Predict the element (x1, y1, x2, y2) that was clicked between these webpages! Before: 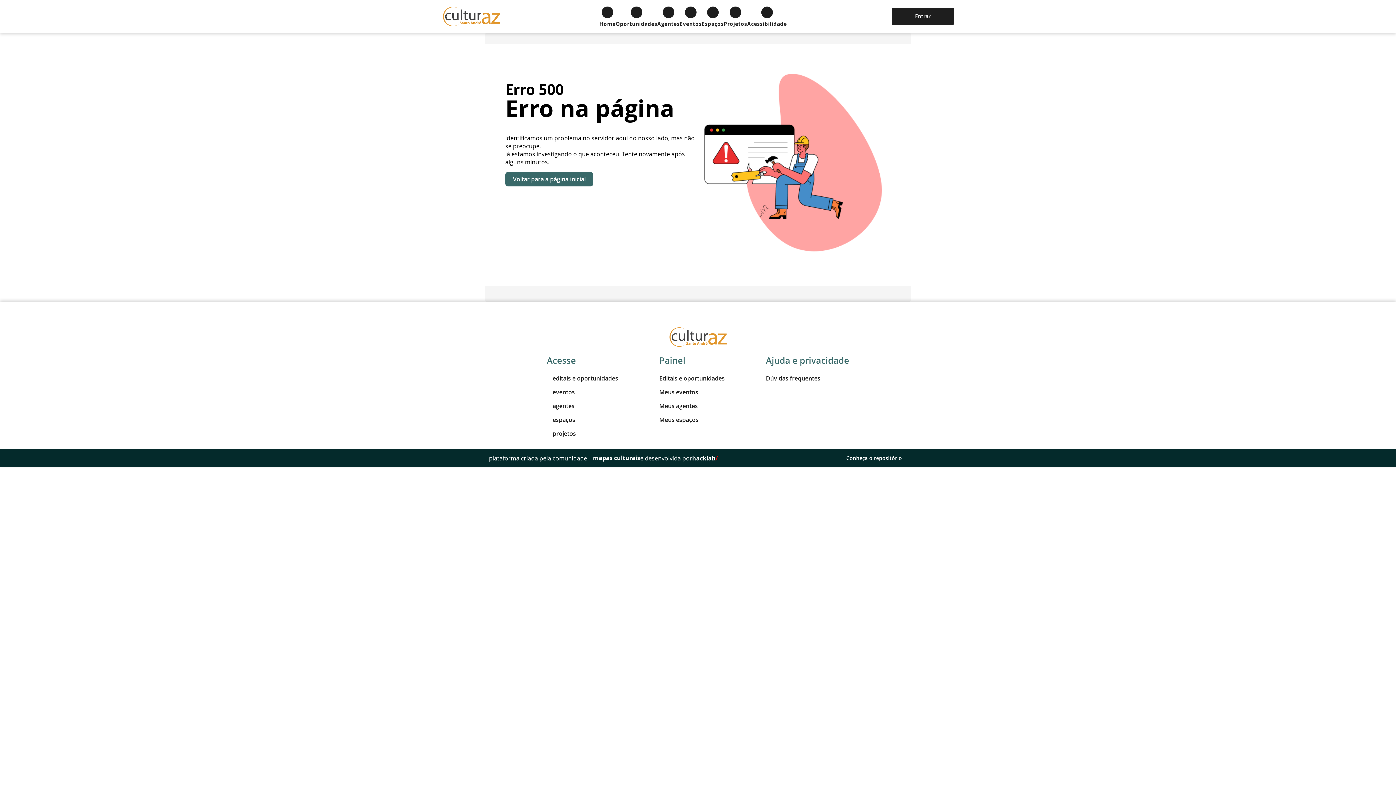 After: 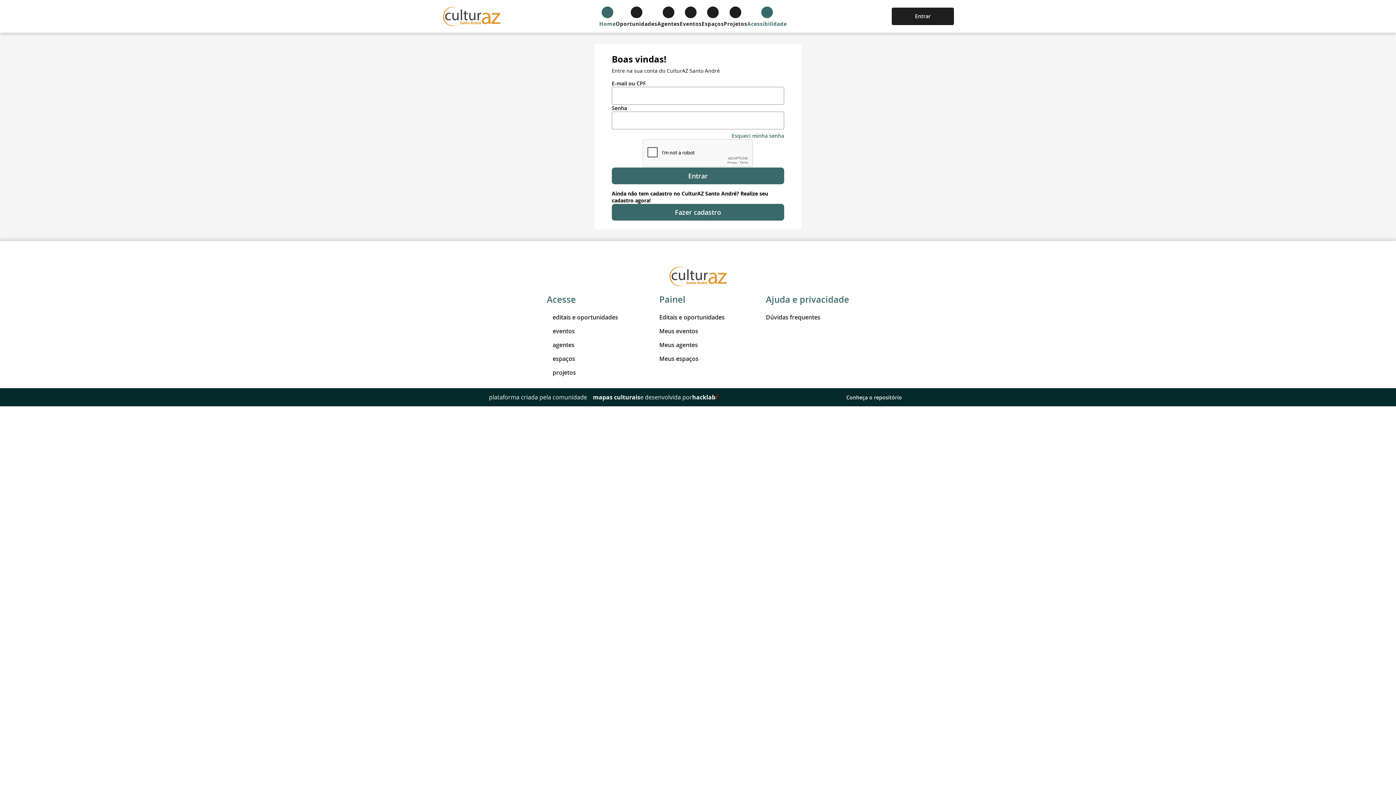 Action: bbox: (891, 7, 954, 25) label: Entrar